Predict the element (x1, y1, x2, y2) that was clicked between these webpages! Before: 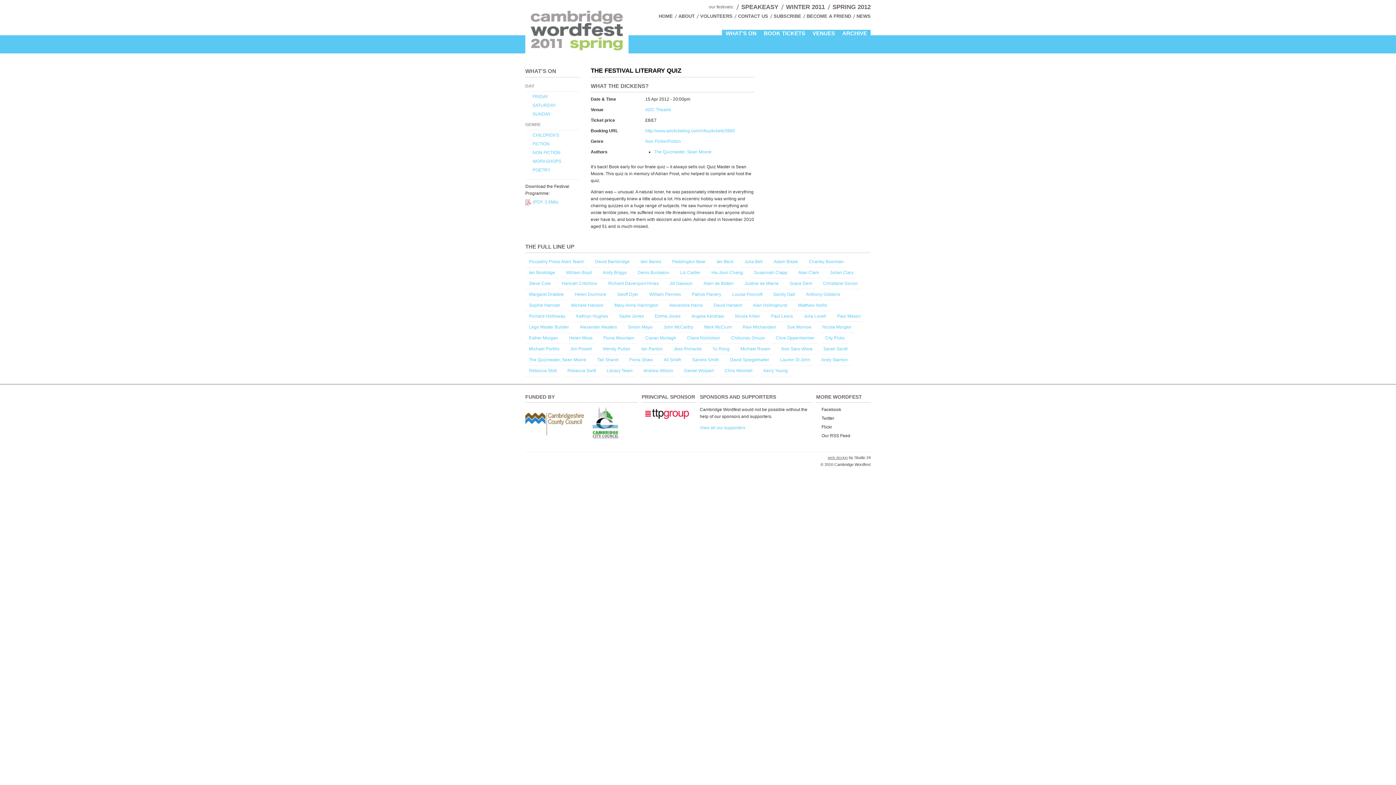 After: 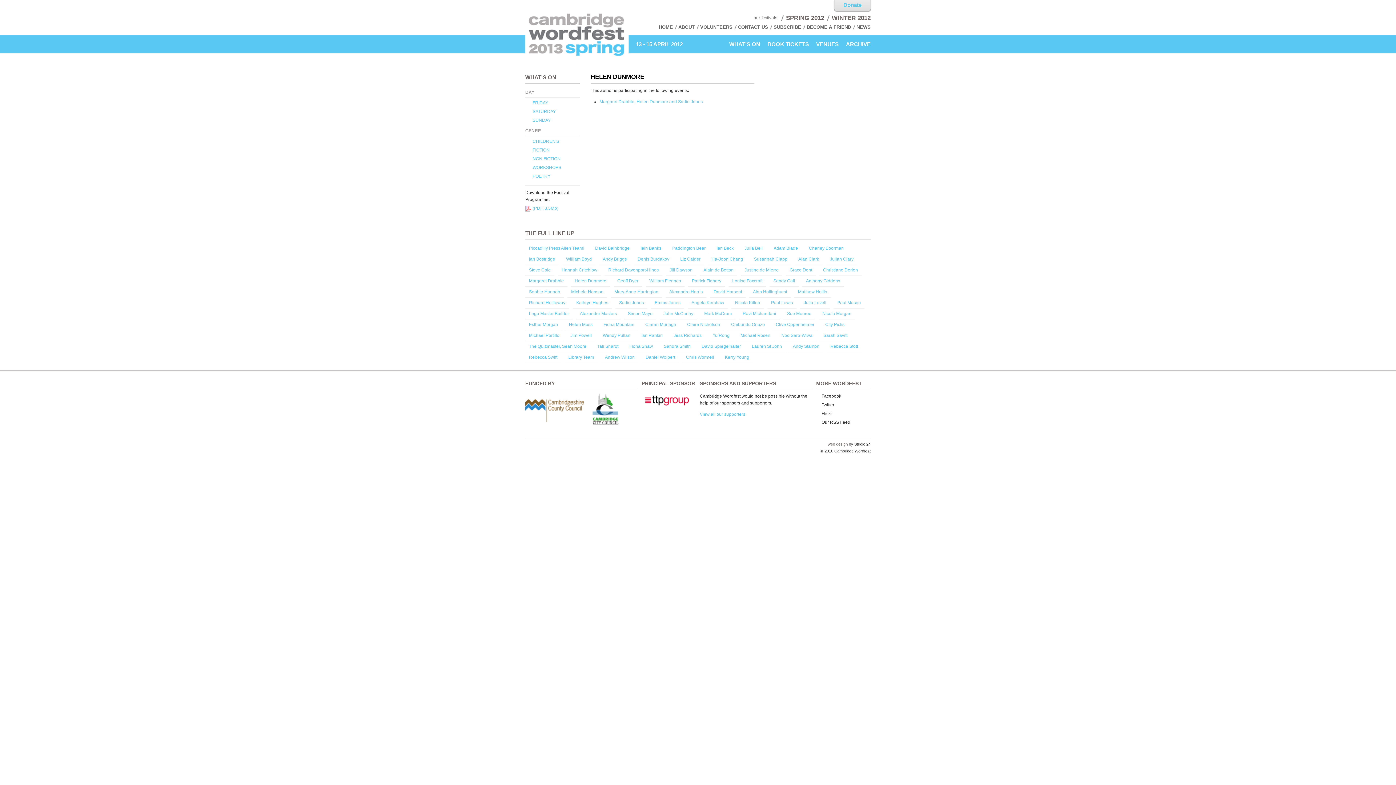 Action: label: Helen Dunmore bbox: (571, 289, 610, 300)